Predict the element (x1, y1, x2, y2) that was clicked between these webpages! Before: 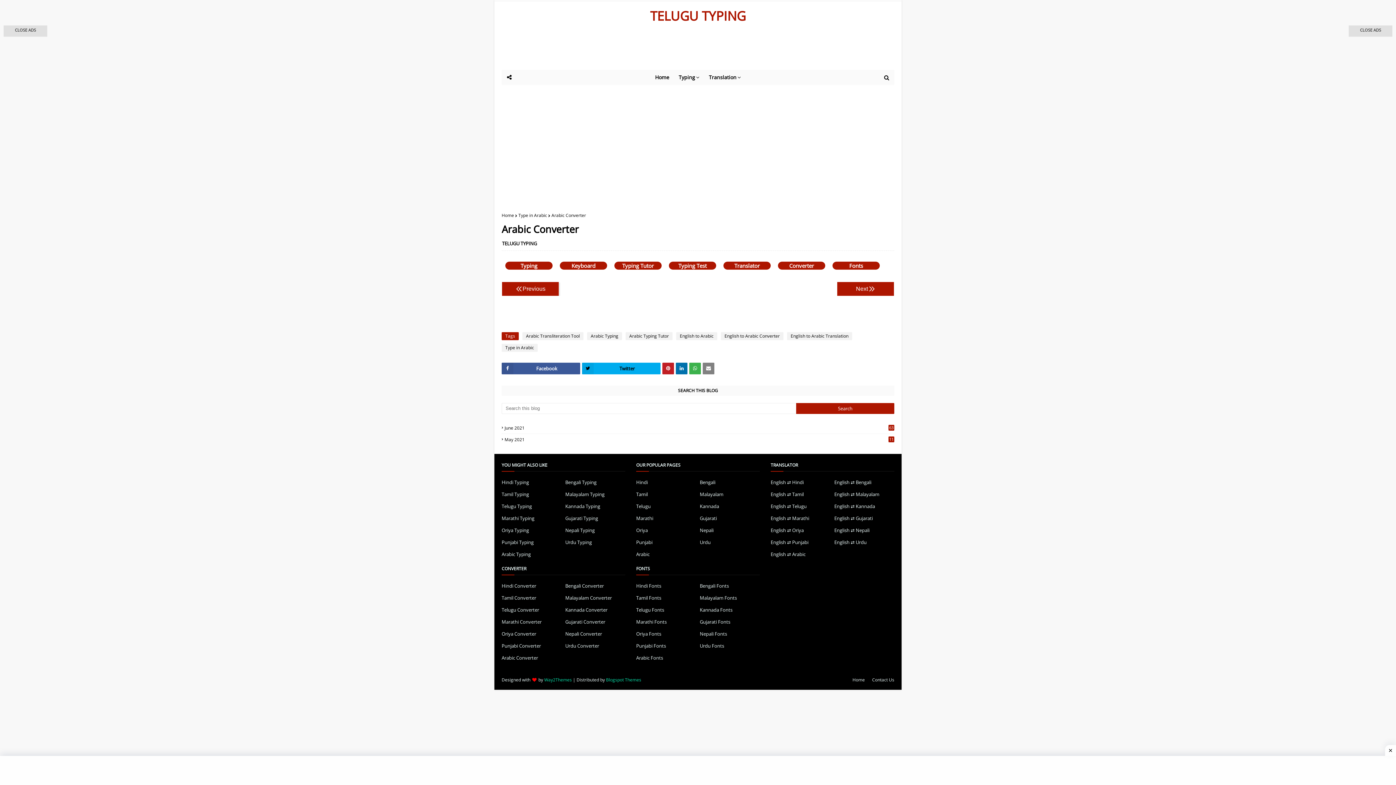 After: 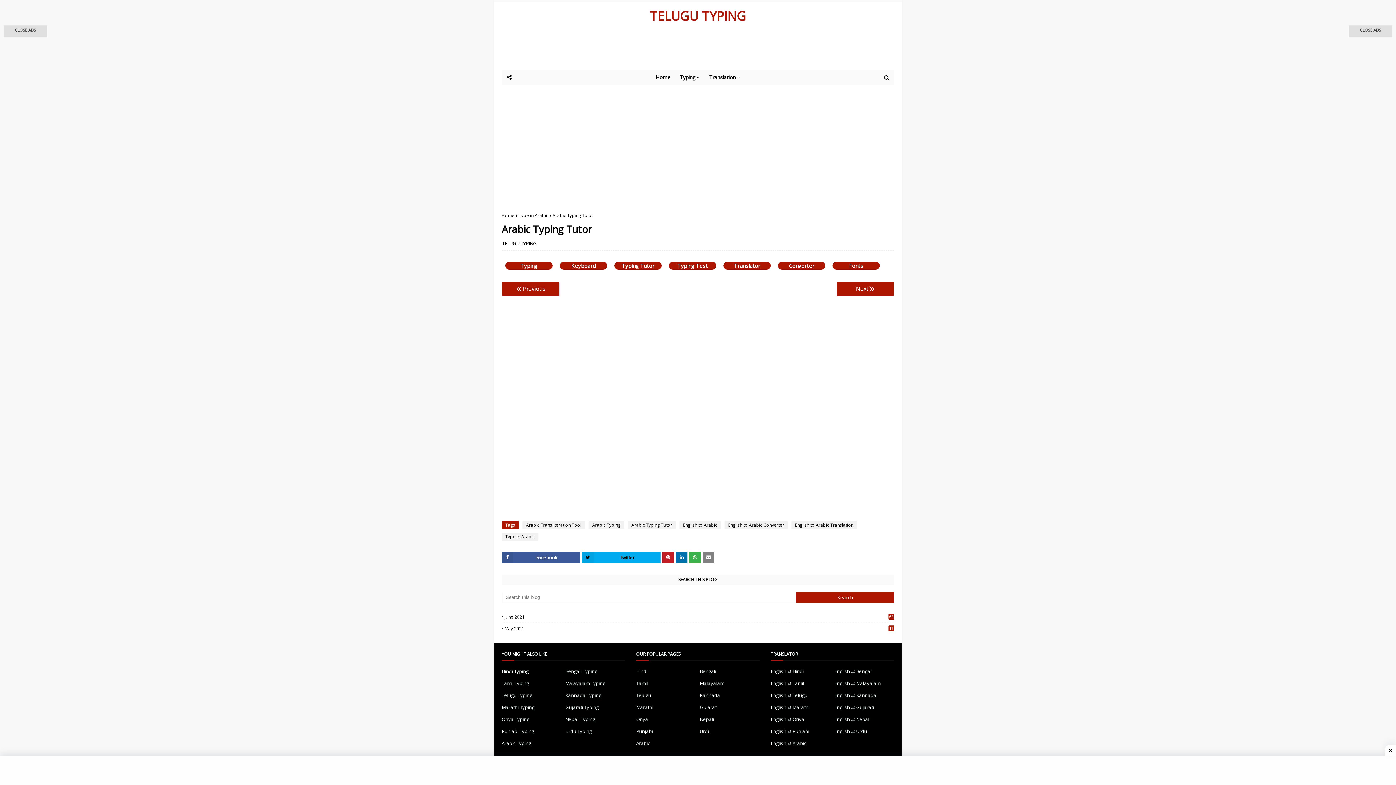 Action: bbox: (614, 261, 661, 269) label: Typing Tutor